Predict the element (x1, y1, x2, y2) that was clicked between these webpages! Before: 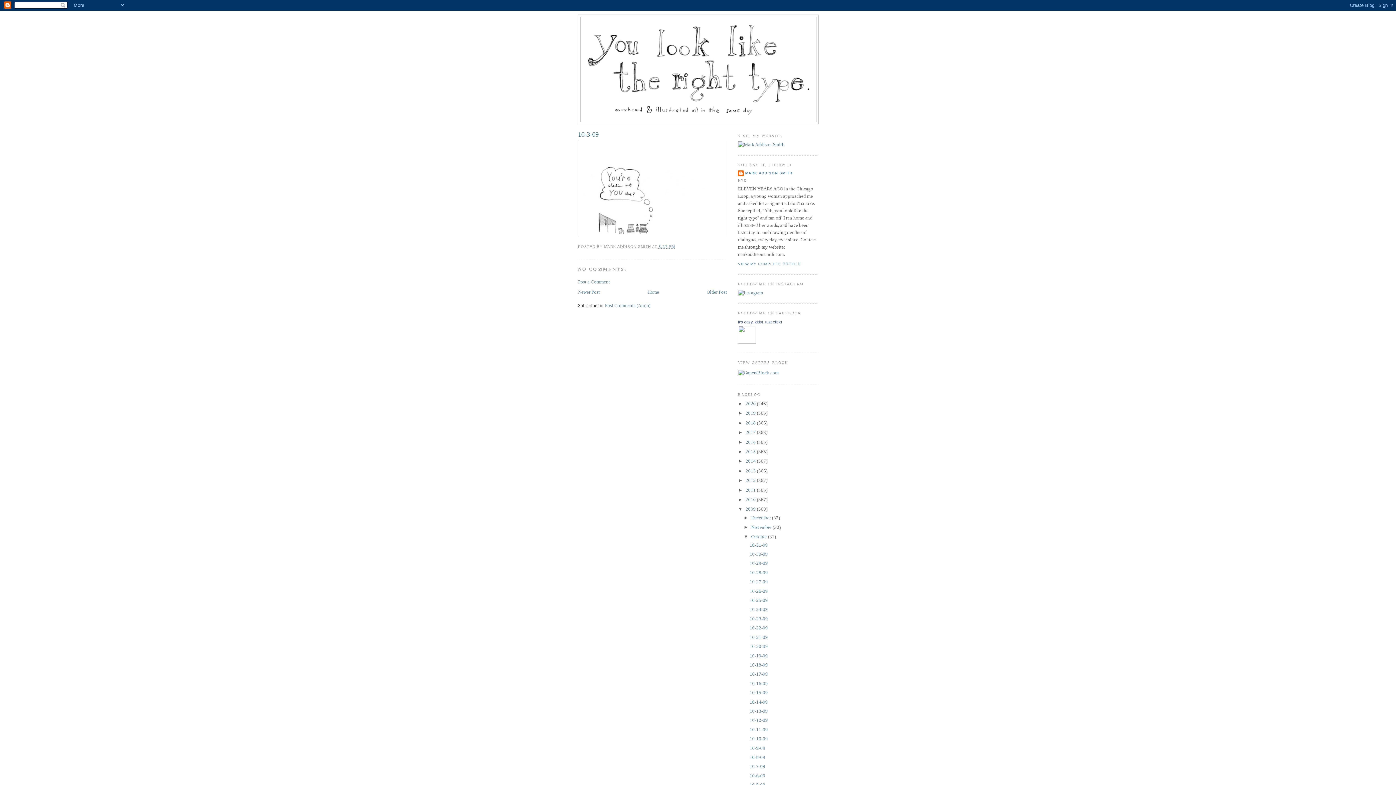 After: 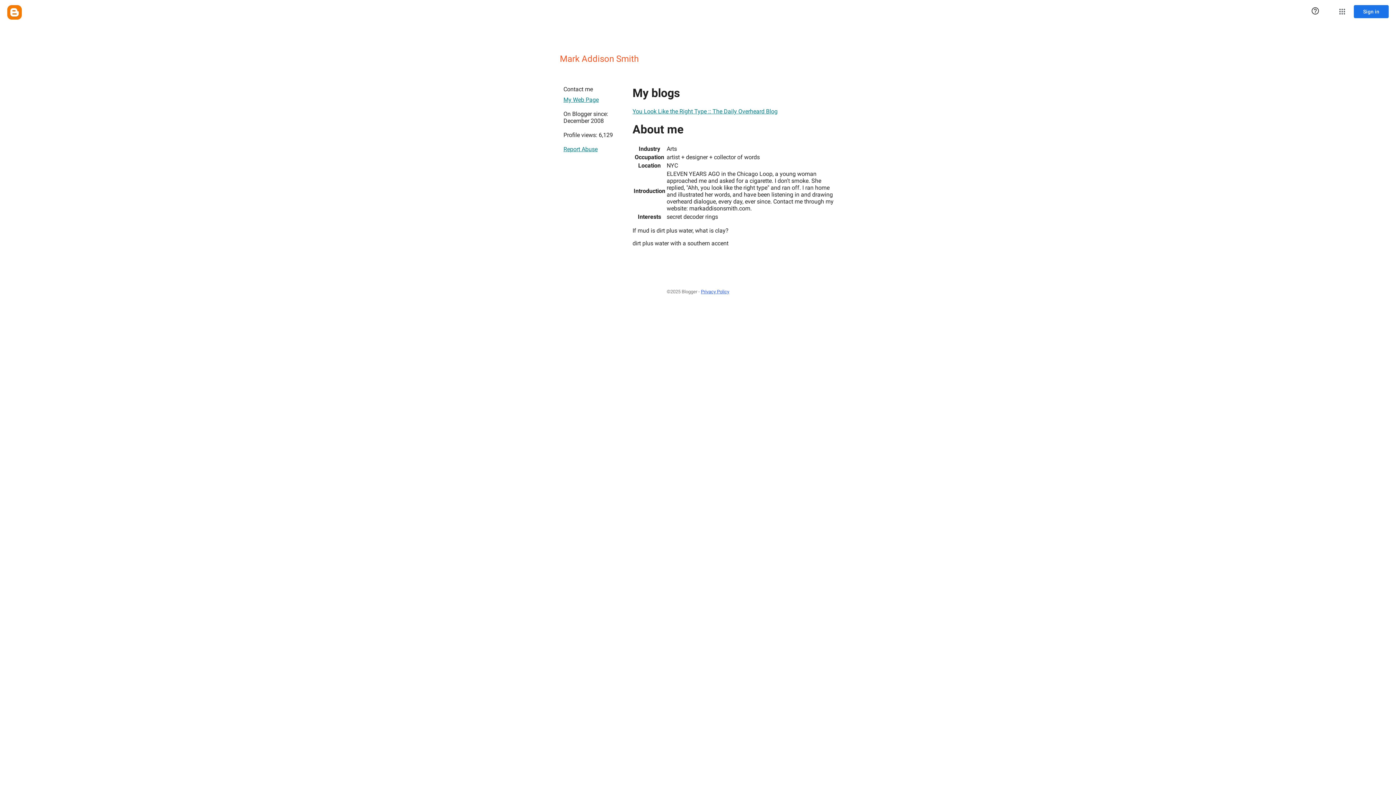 Action: bbox: (738, 170, 792, 177) label: MARK ADDISON SMITH